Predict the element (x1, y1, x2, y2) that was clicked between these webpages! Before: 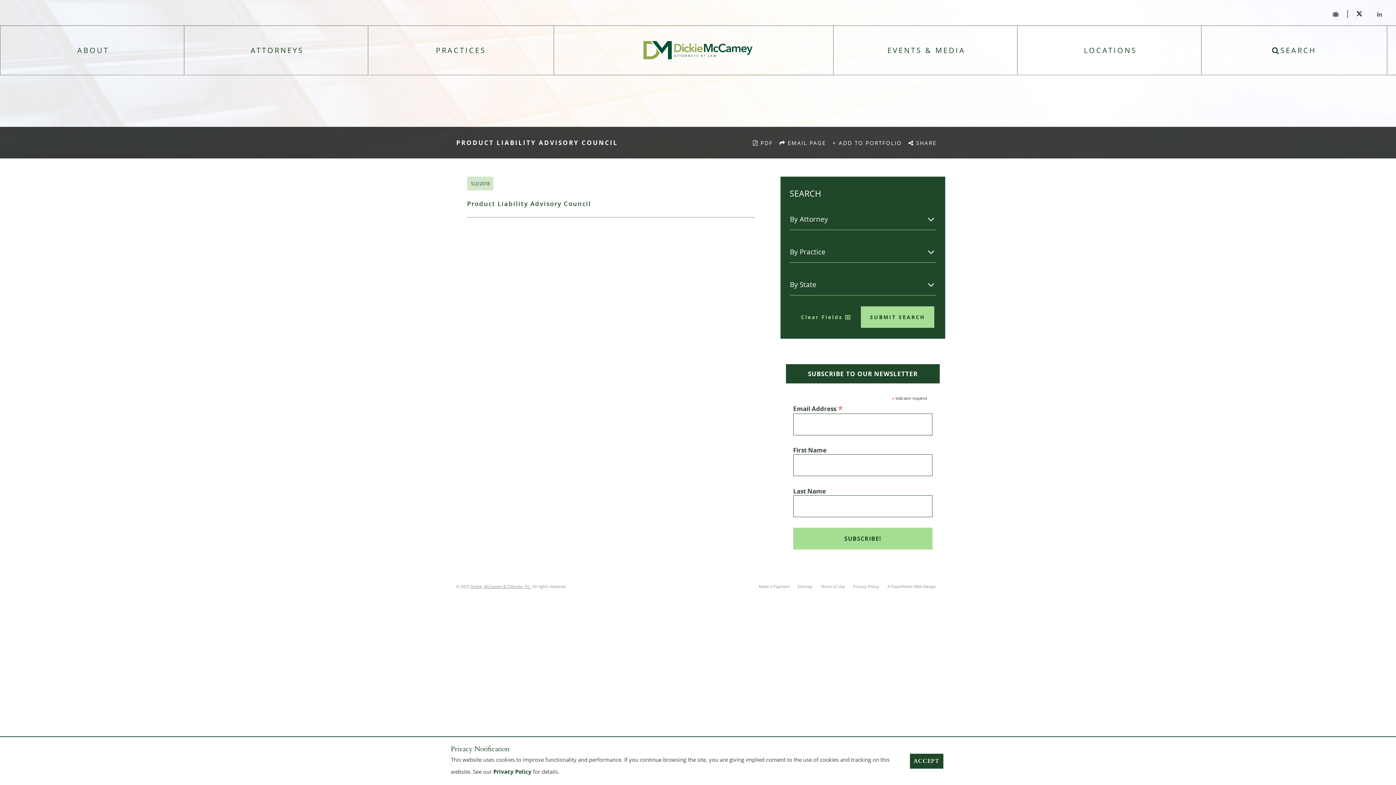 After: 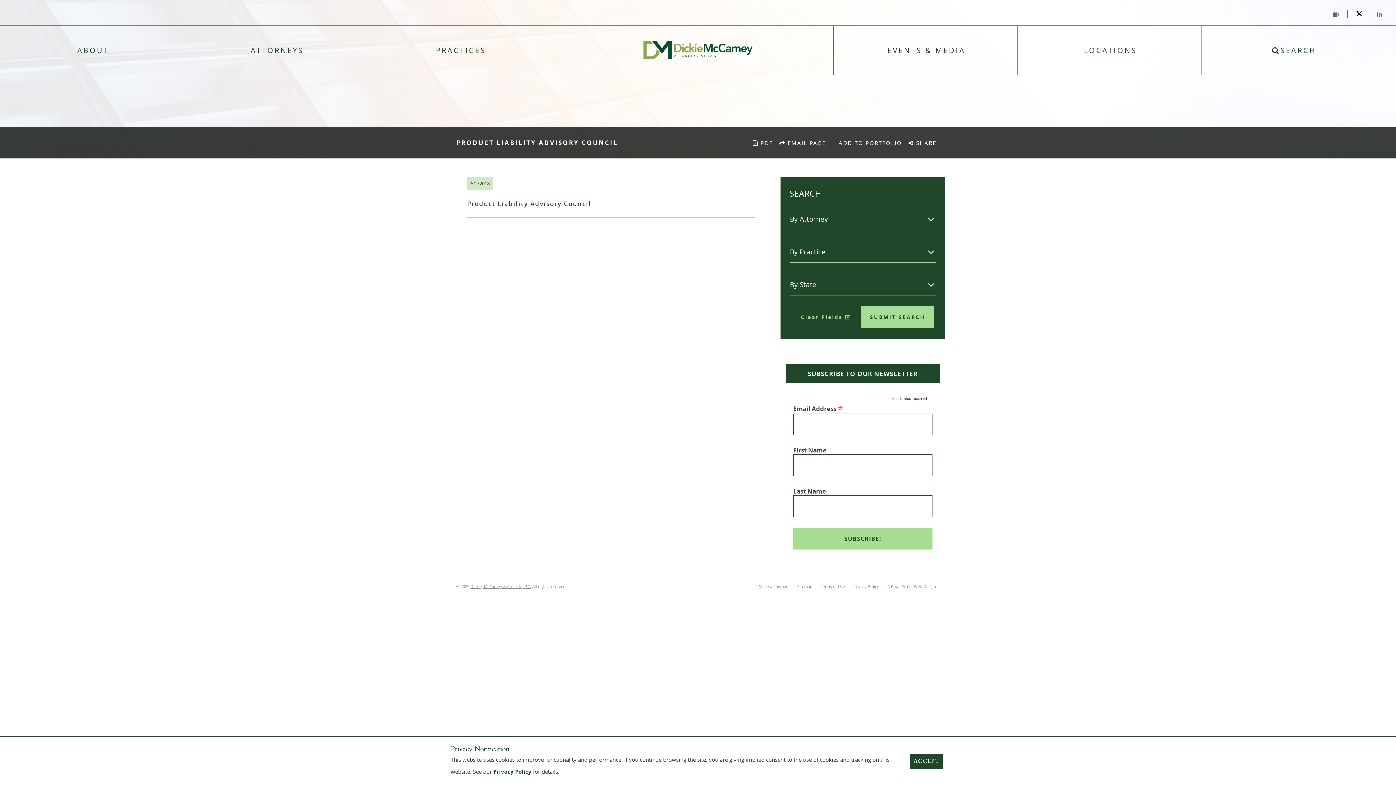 Action: label: Product Liability Advisory Council bbox: (467, 199, 591, 208)